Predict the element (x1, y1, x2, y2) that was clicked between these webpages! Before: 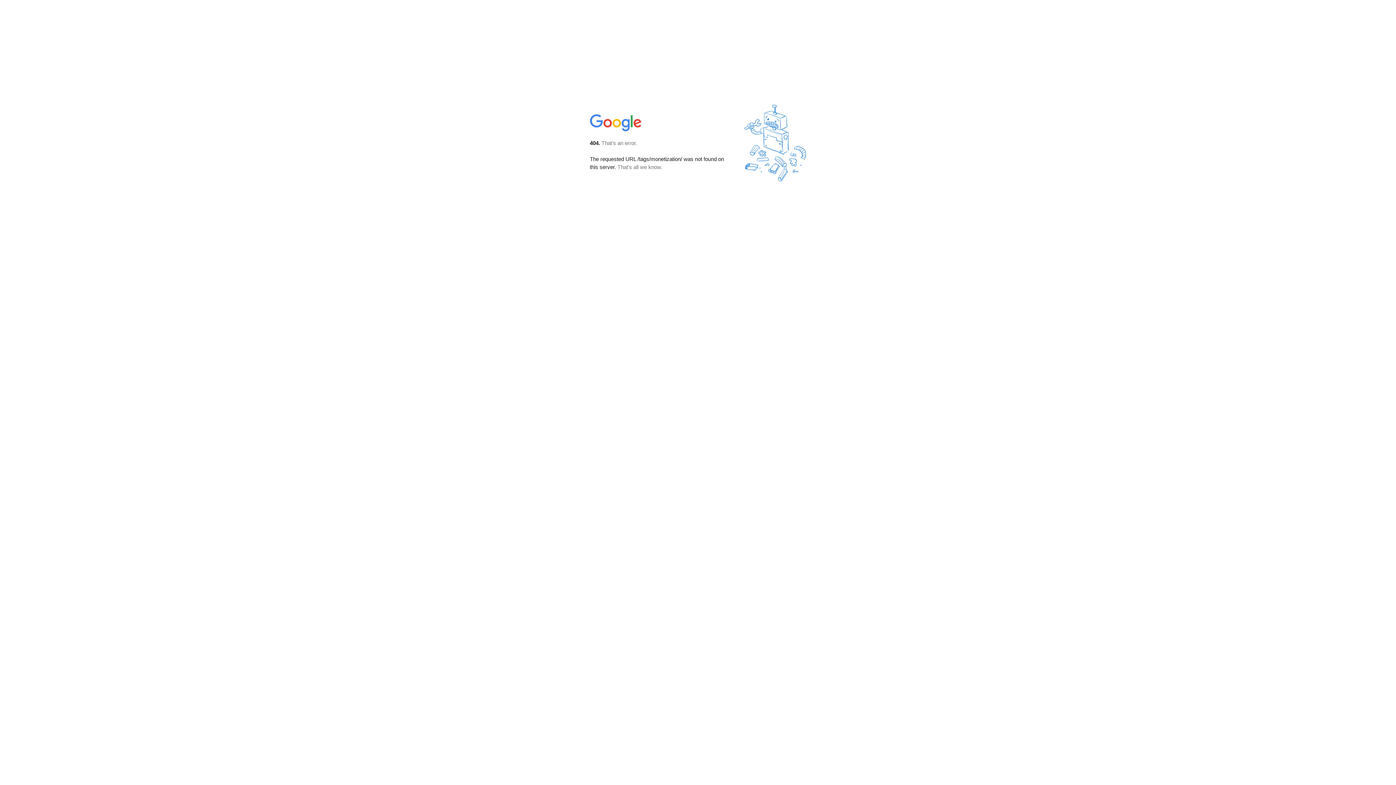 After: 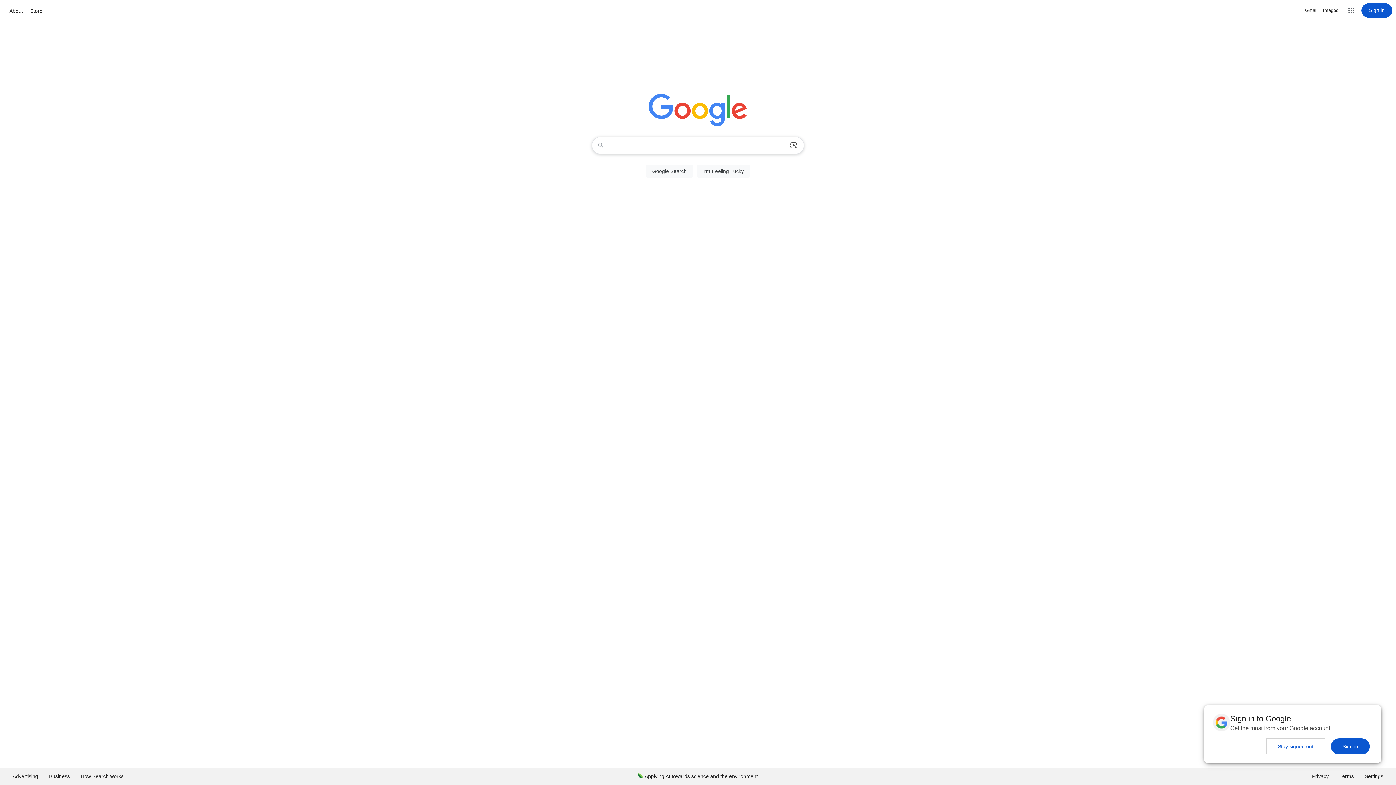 Action: bbox: (590, 127, 642, 134)